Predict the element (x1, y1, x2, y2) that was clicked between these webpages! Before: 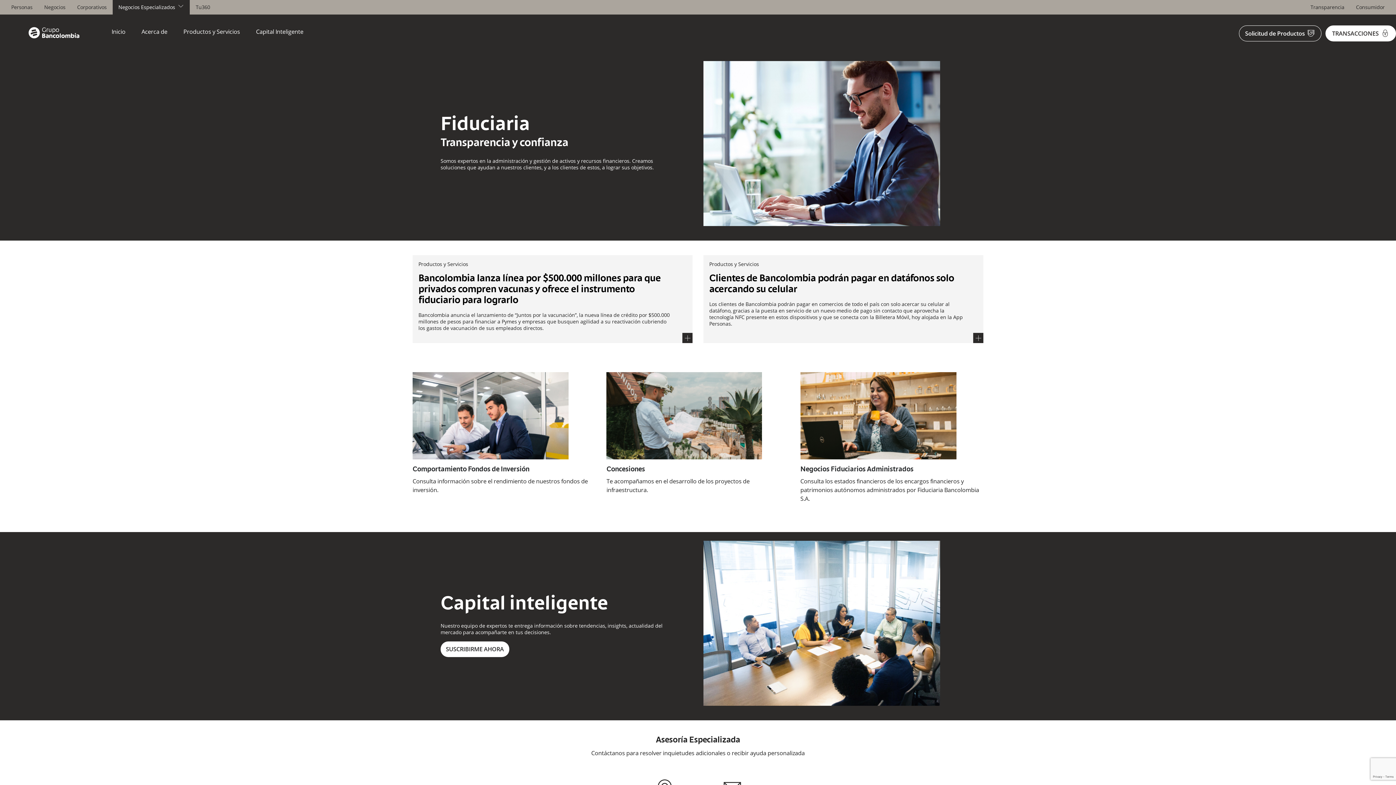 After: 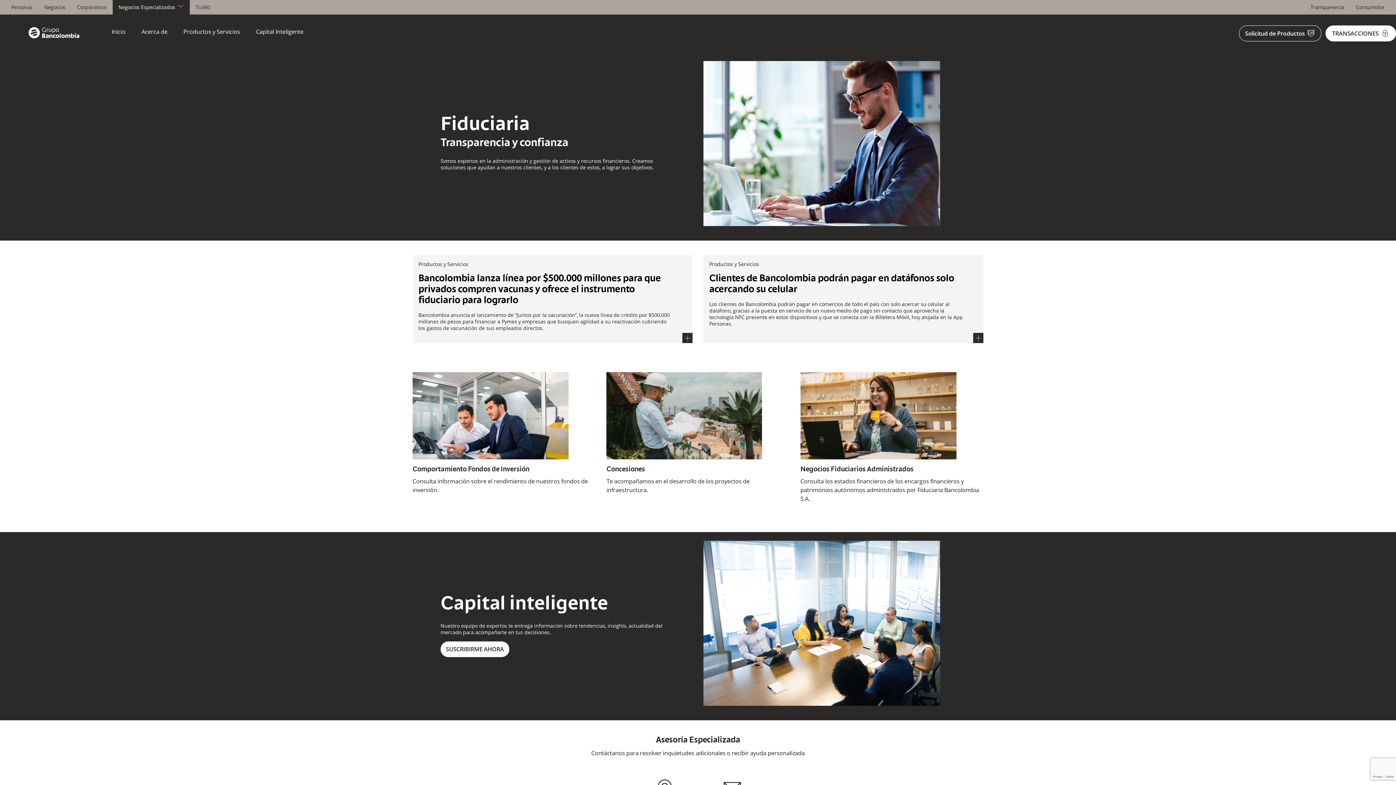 Action: bbox: (412, 372, 595, 459)